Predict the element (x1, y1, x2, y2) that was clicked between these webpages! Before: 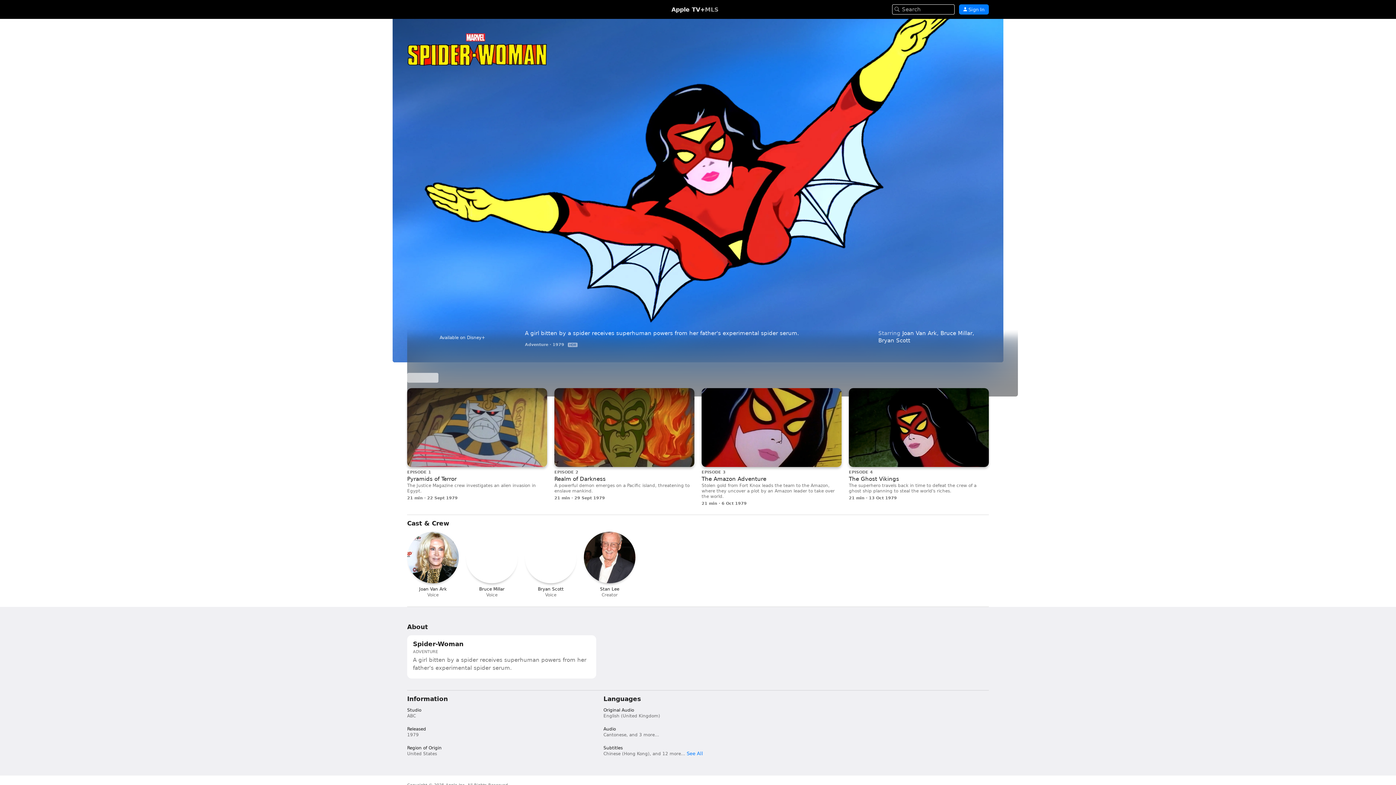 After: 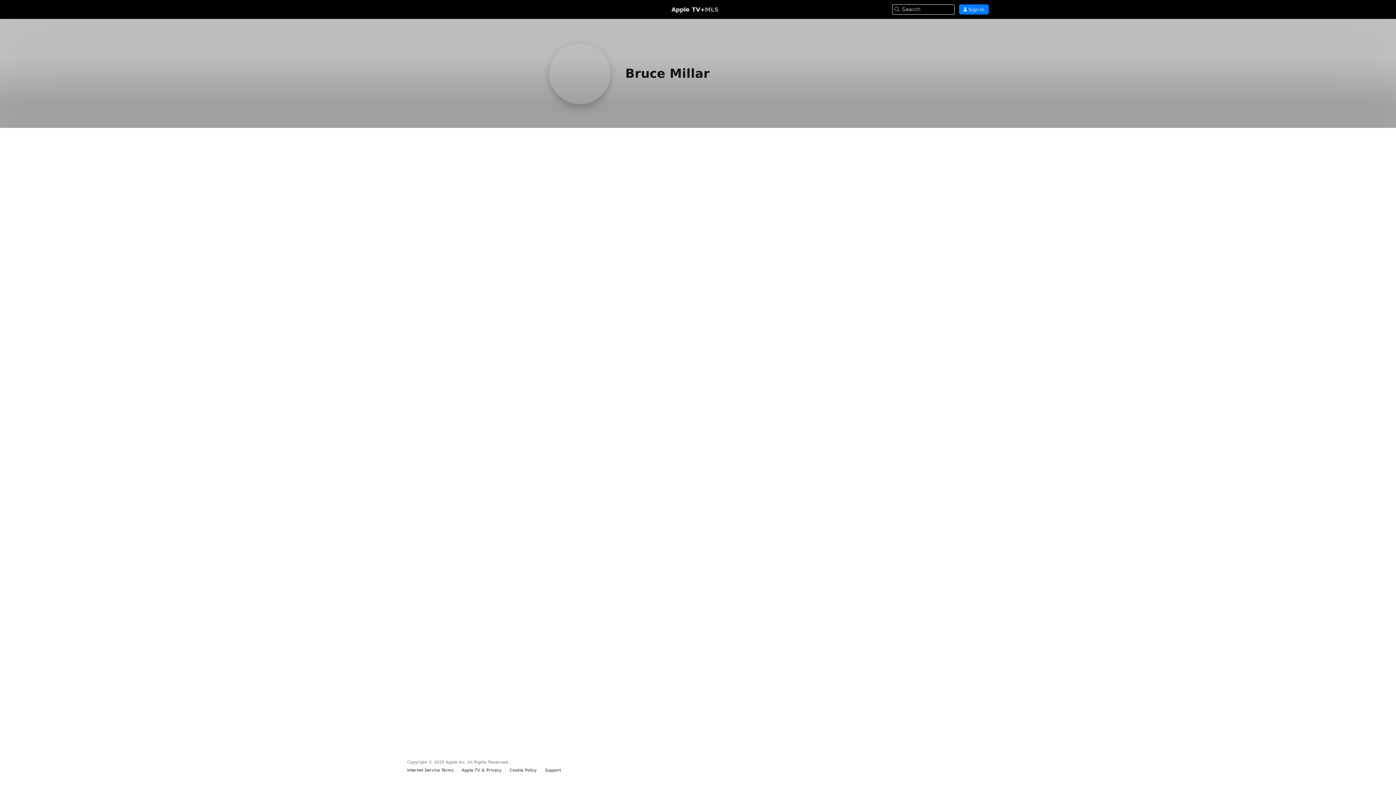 Action: bbox: (940, 330, 972, 336) label: Bruce Millar